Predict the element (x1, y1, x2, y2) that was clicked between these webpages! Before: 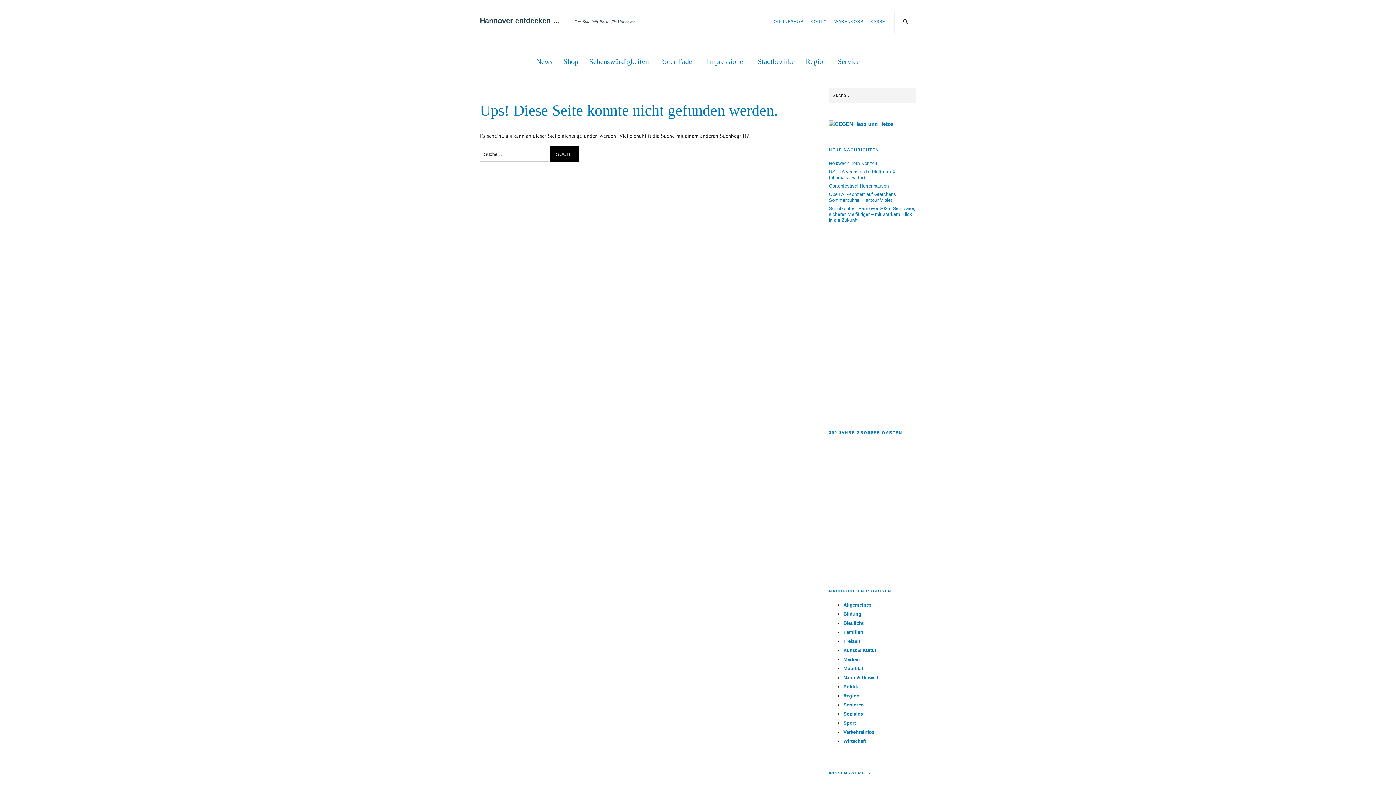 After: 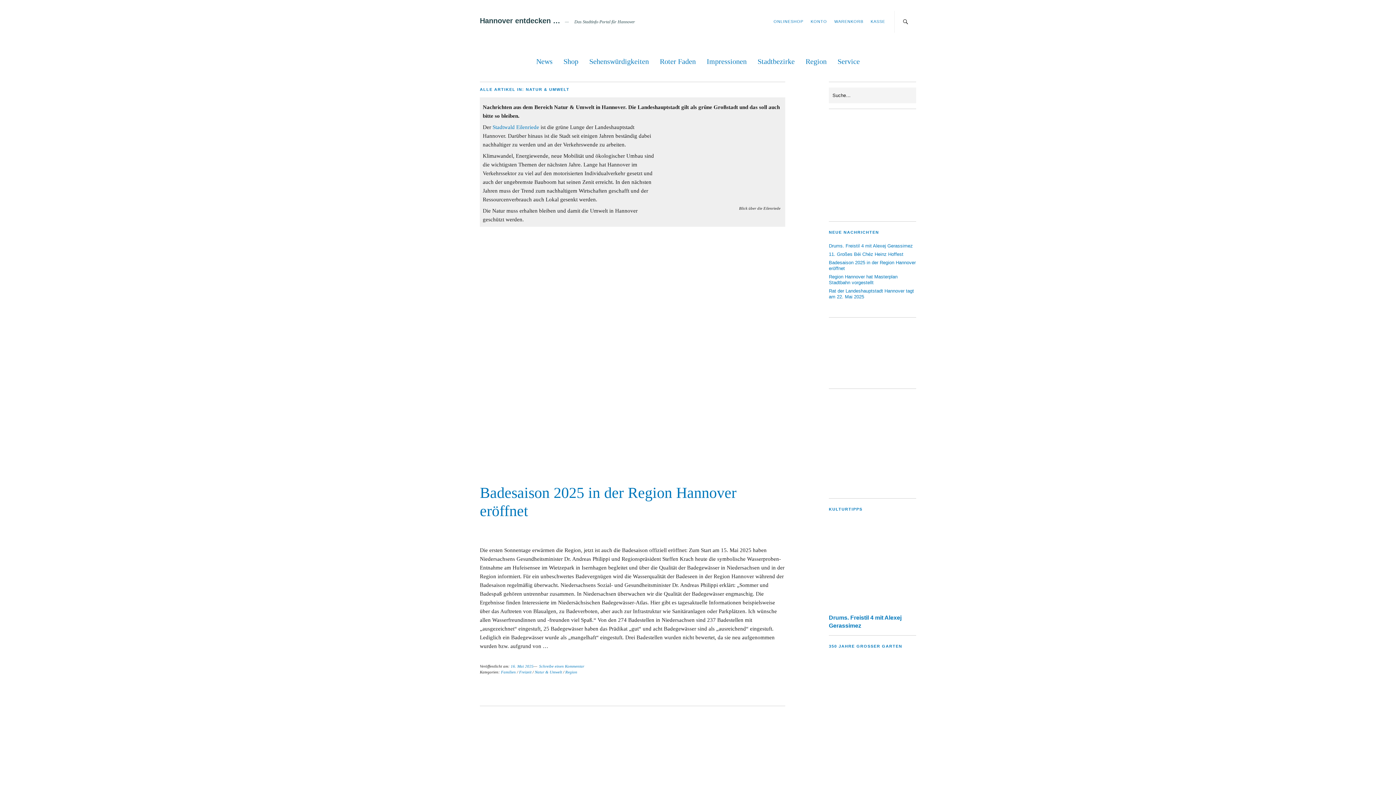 Action: label: Natur & Umwelt bbox: (843, 675, 878, 680)